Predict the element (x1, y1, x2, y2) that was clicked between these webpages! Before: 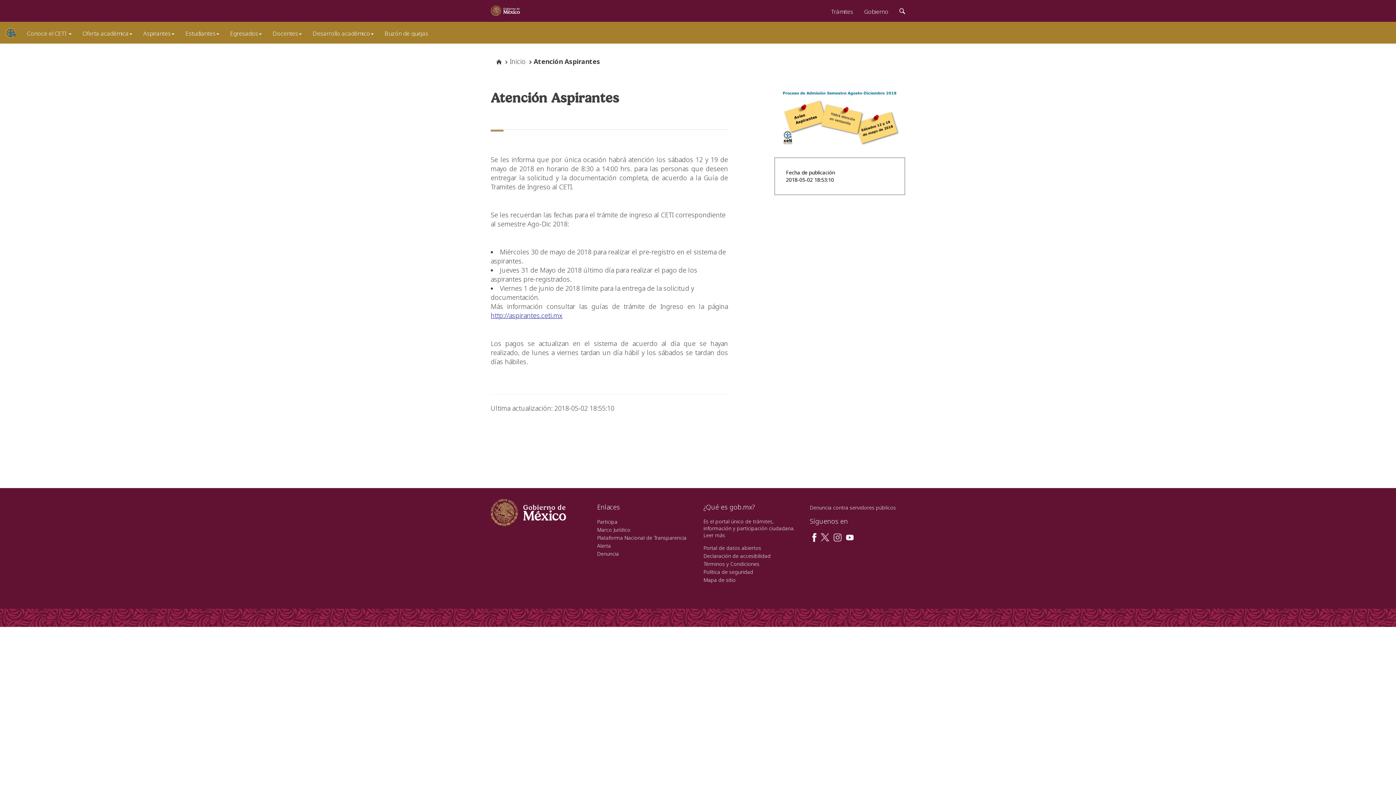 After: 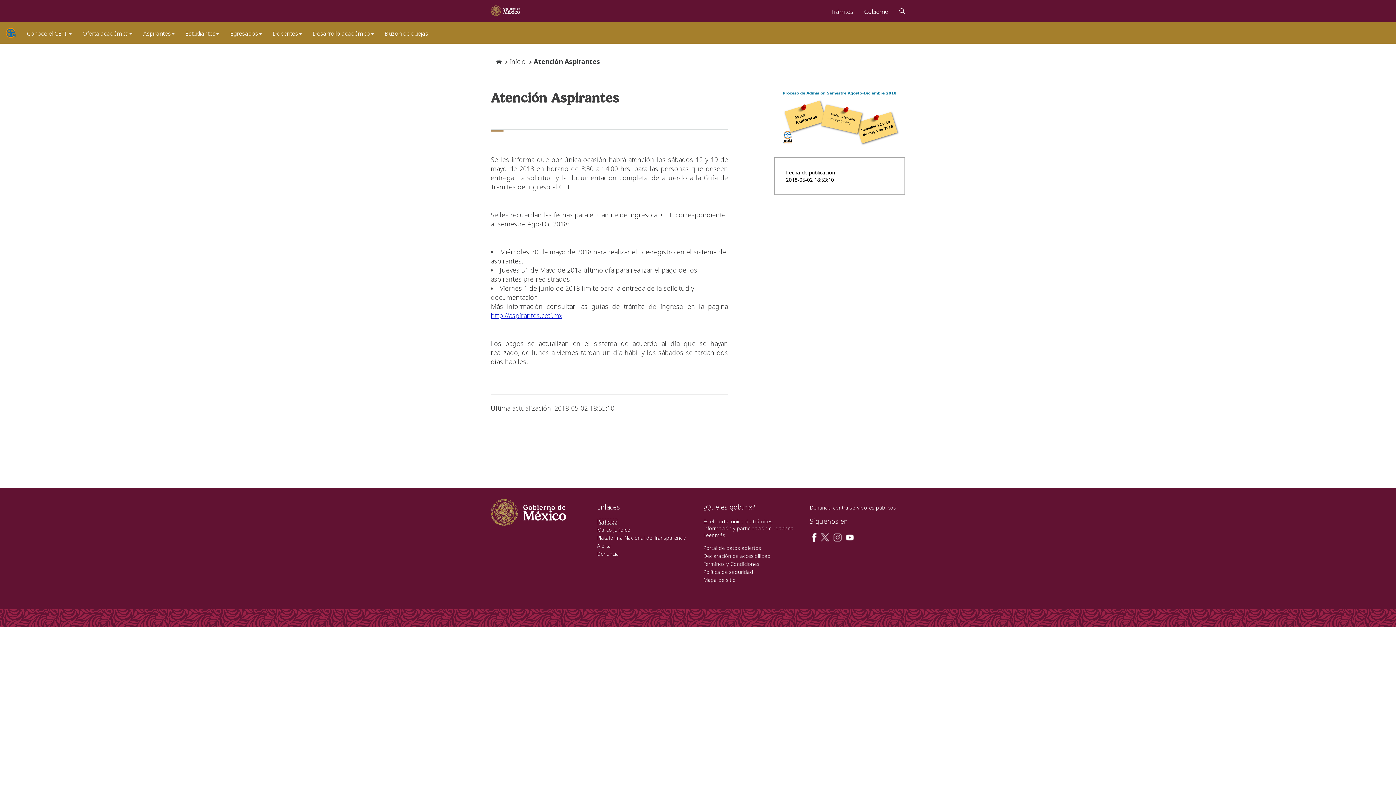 Action: bbox: (597, 518, 617, 525) label: Participa